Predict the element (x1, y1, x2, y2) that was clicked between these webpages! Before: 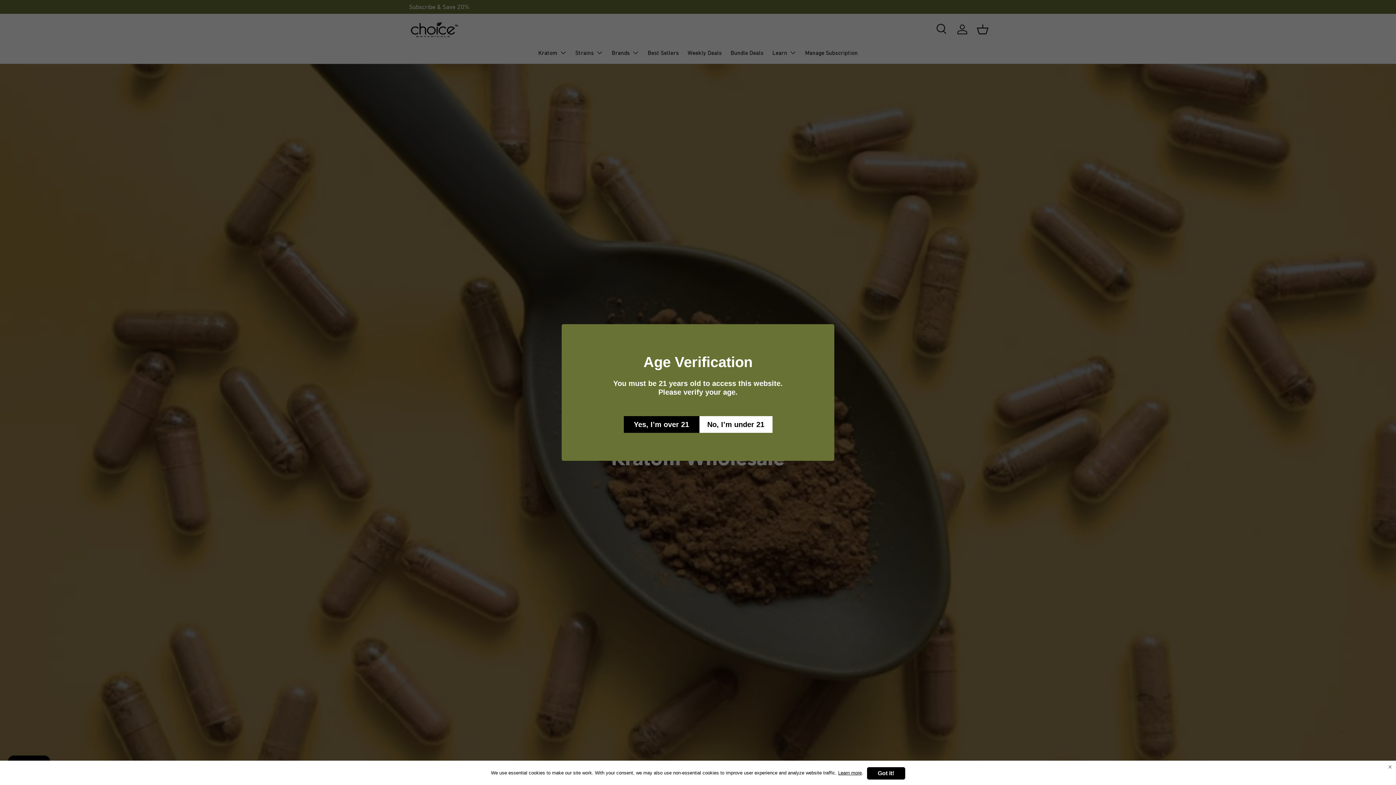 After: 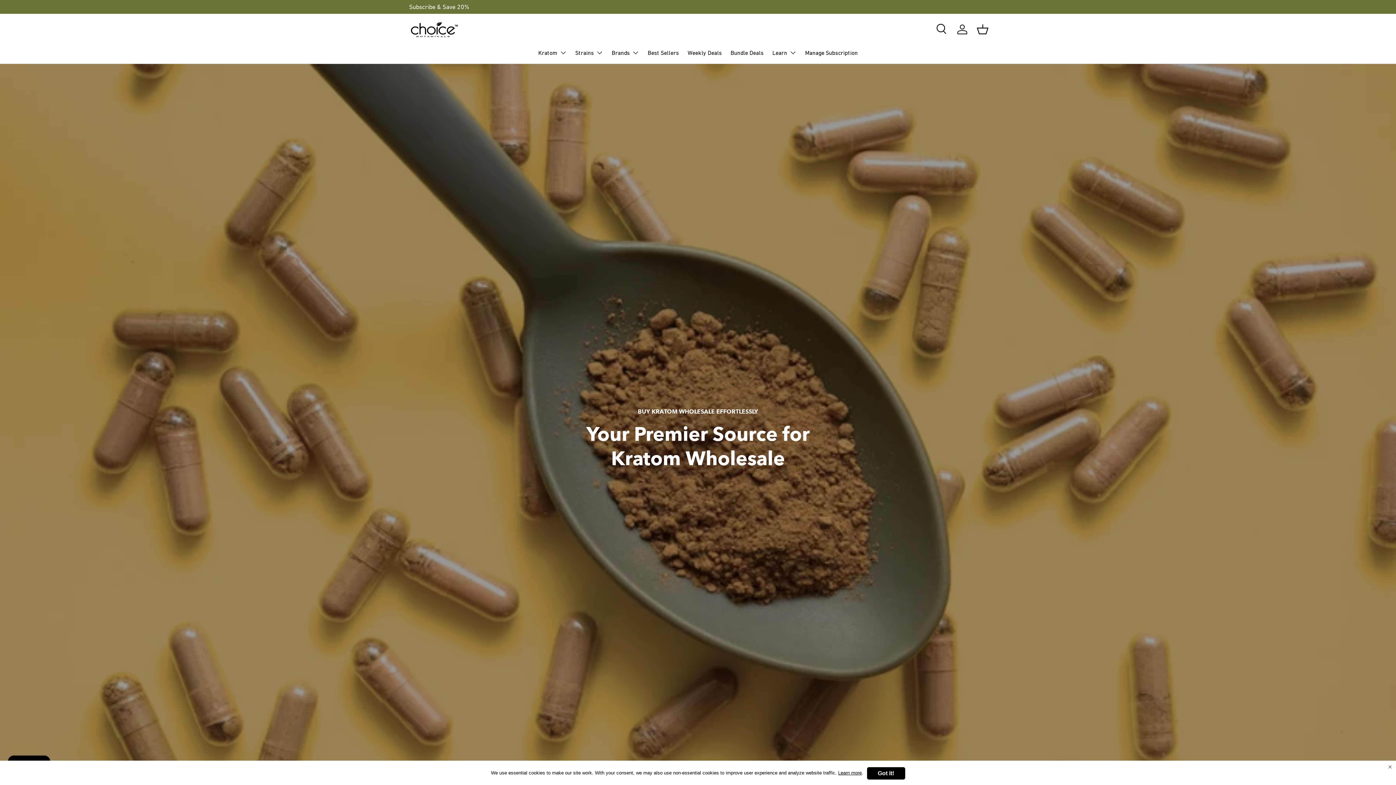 Action: label: Yes, I’m over 21 bbox: (665, 416, 740, 433)